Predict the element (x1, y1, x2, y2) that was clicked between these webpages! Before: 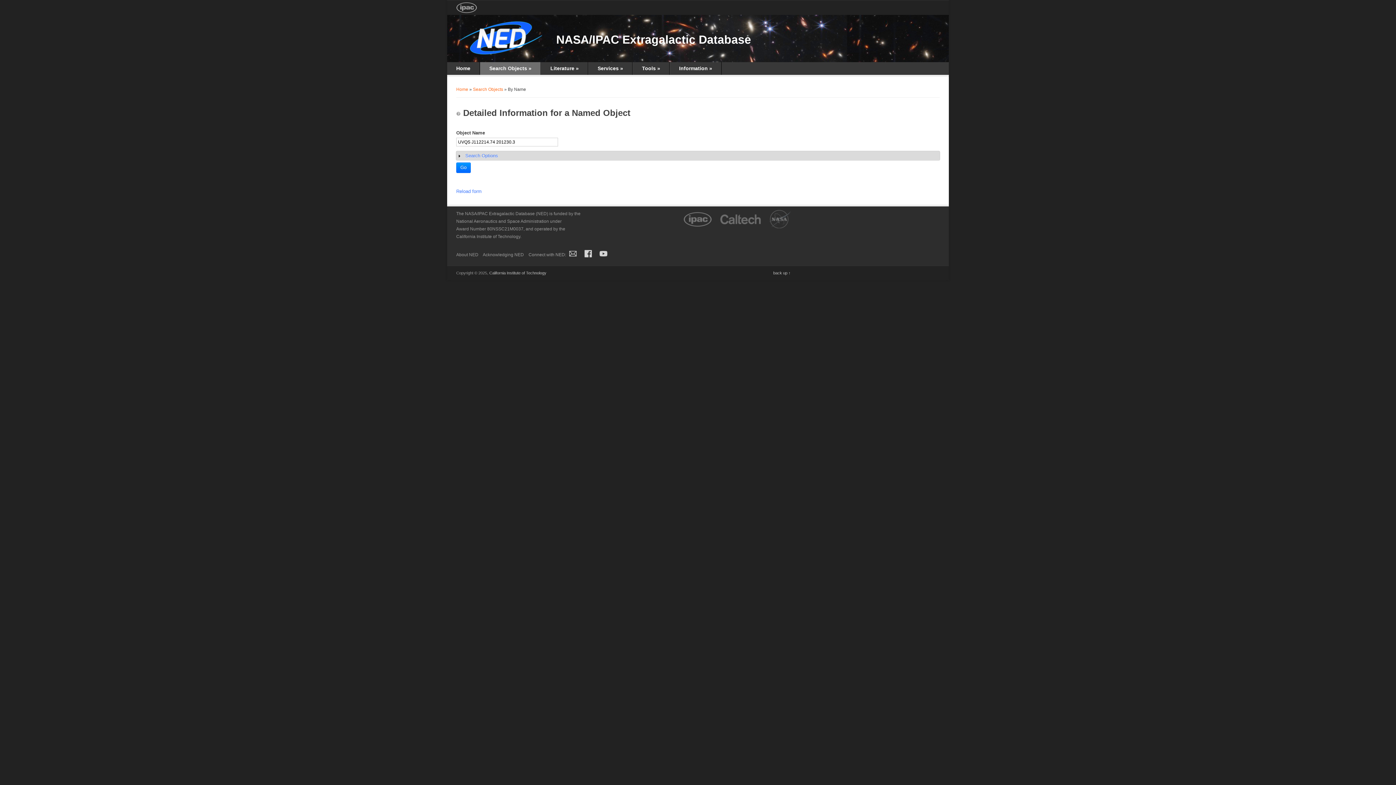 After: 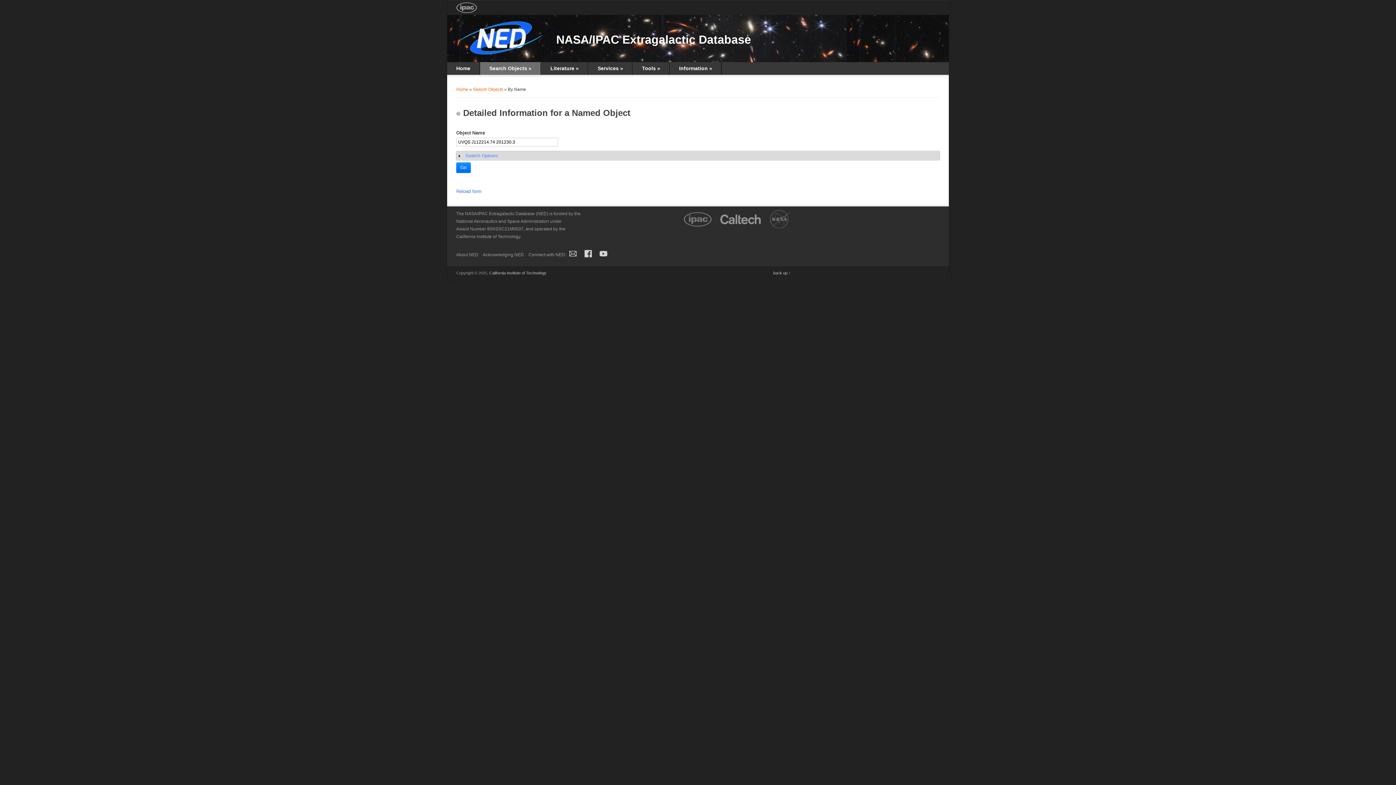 Action: bbox: (720, 216, 761, 221)